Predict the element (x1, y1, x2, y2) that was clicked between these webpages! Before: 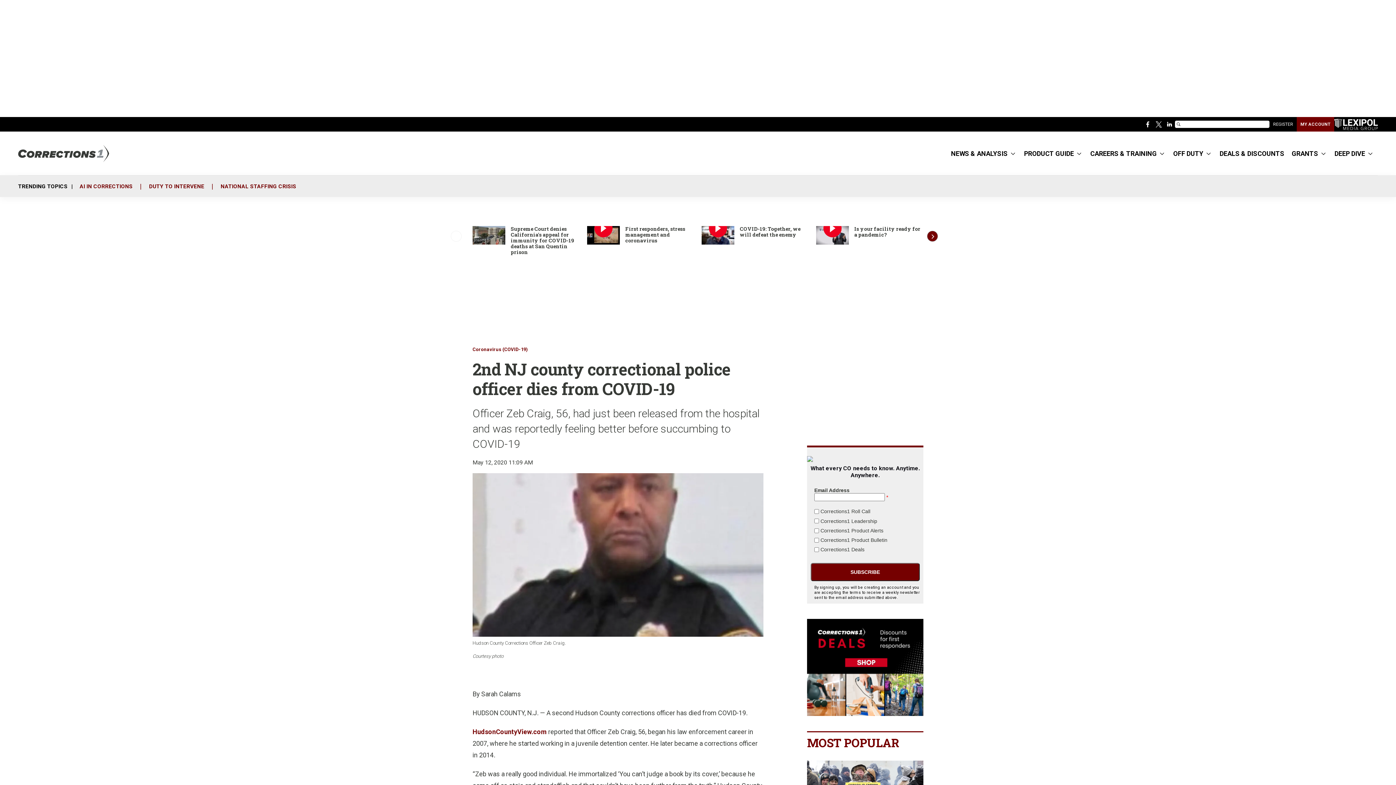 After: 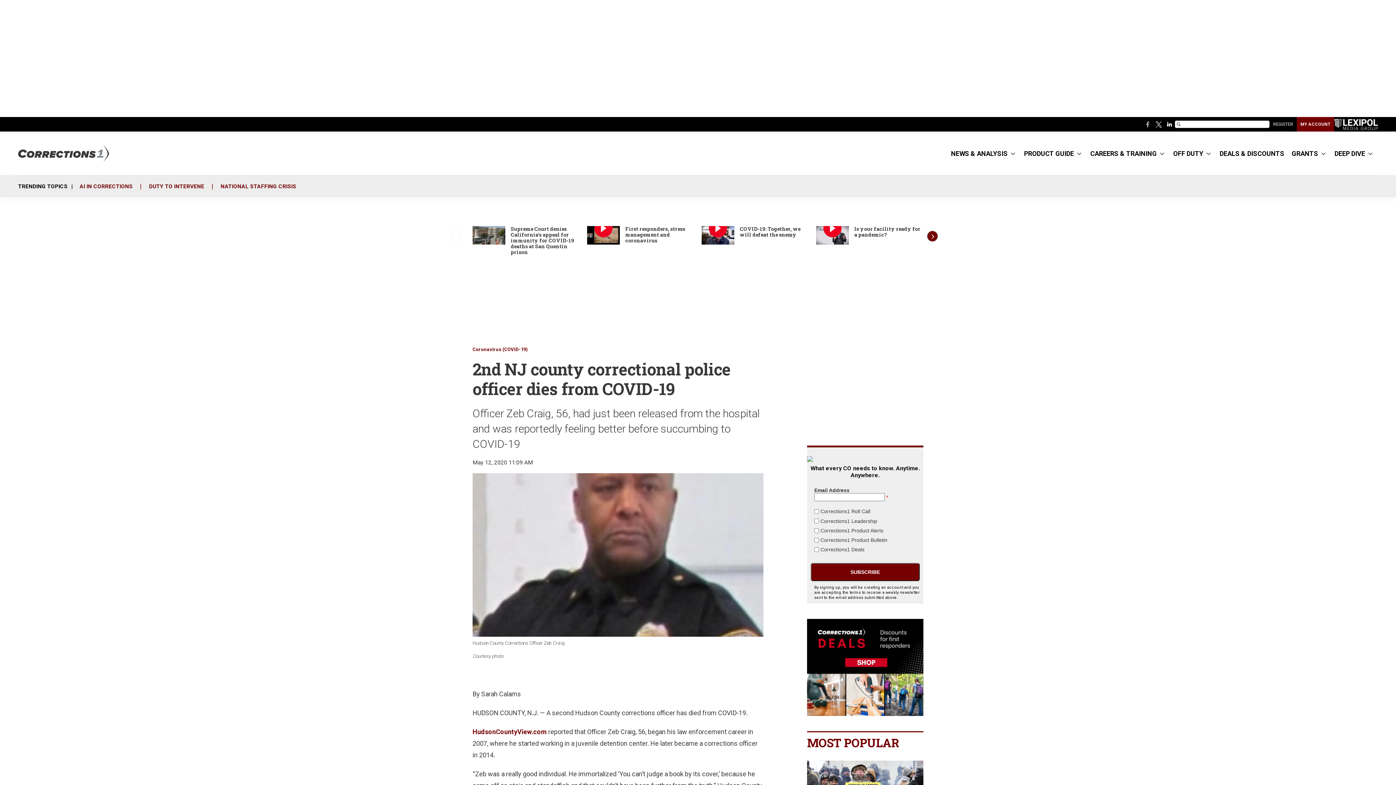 Action: label: facebook bbox: (1142, 118, 1153, 129)